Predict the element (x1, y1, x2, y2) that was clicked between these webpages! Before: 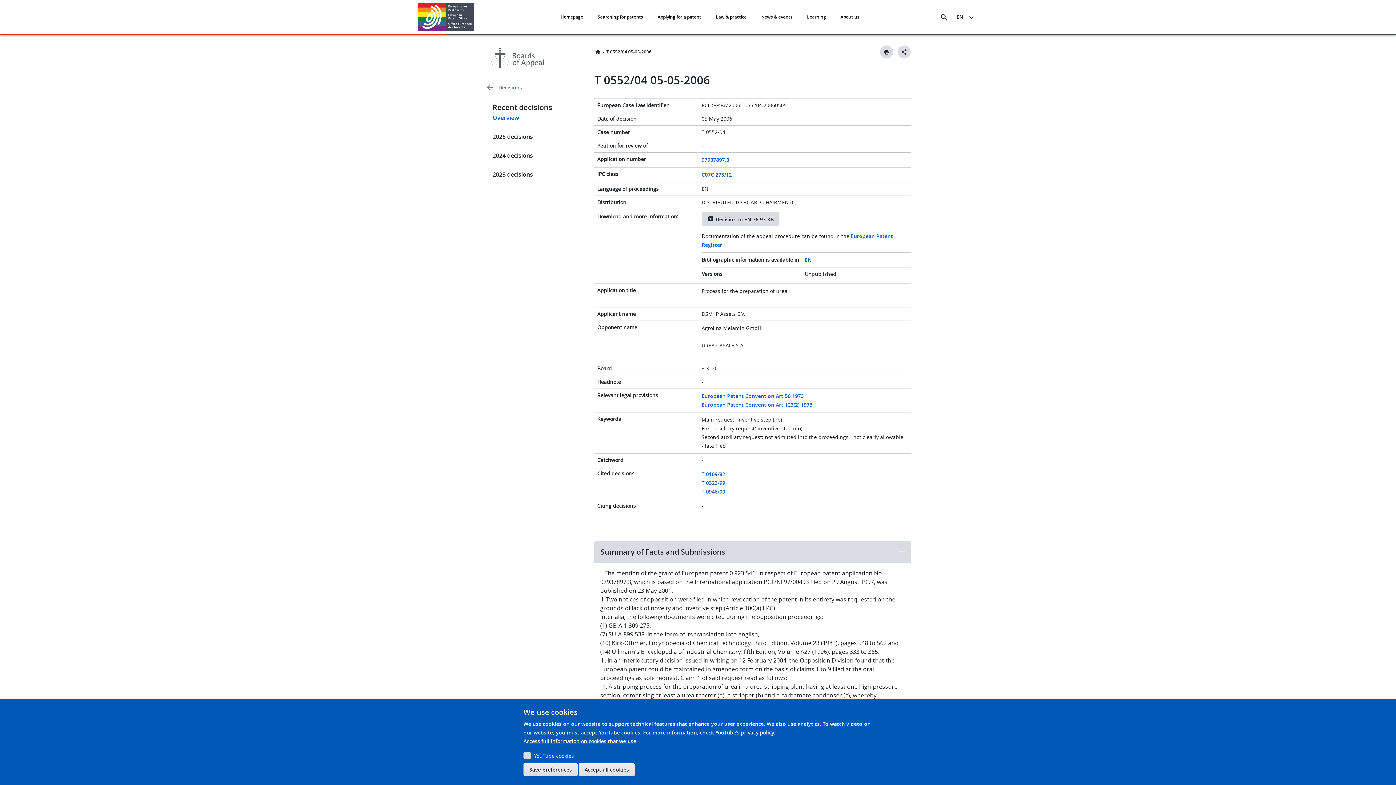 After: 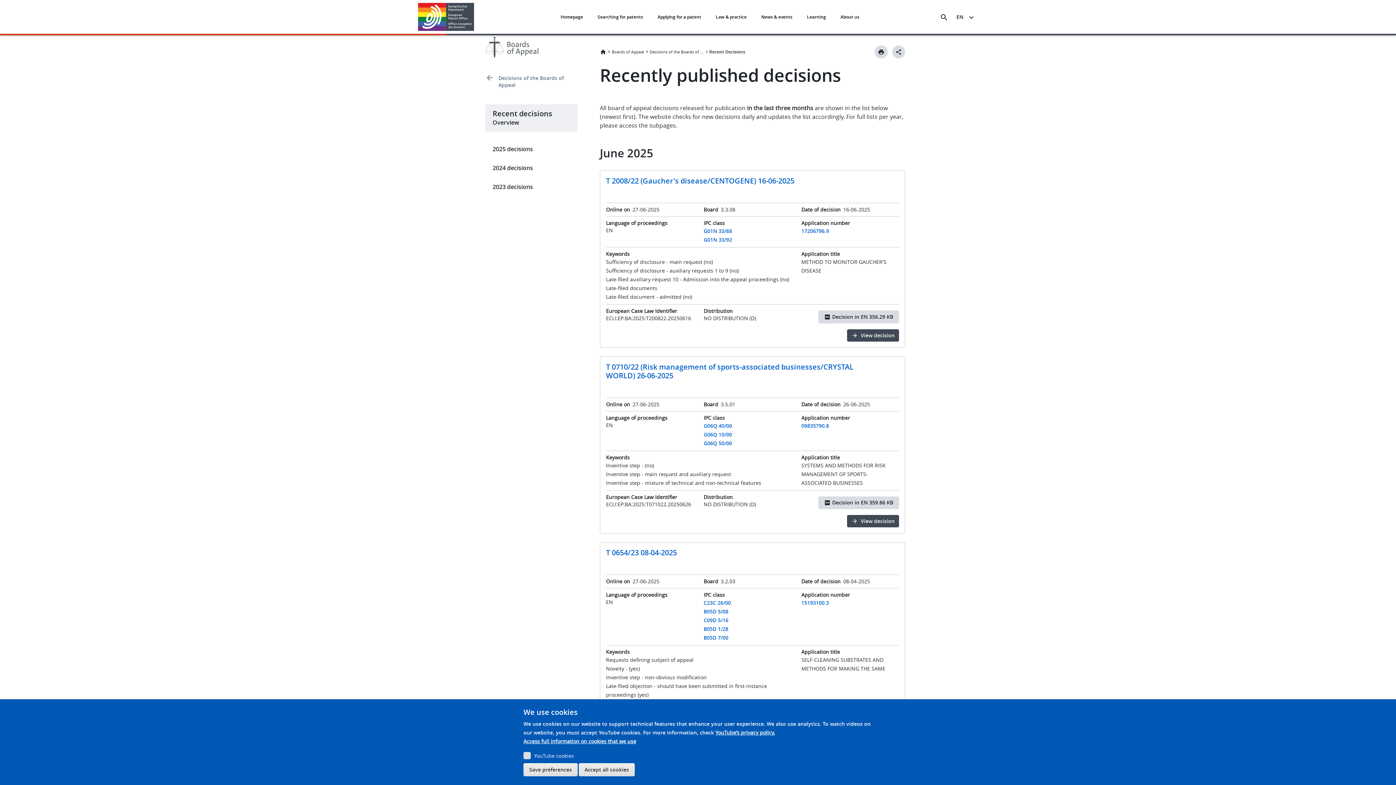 Action: bbox: (485, 146, 583, 165) label: 2024 decisions